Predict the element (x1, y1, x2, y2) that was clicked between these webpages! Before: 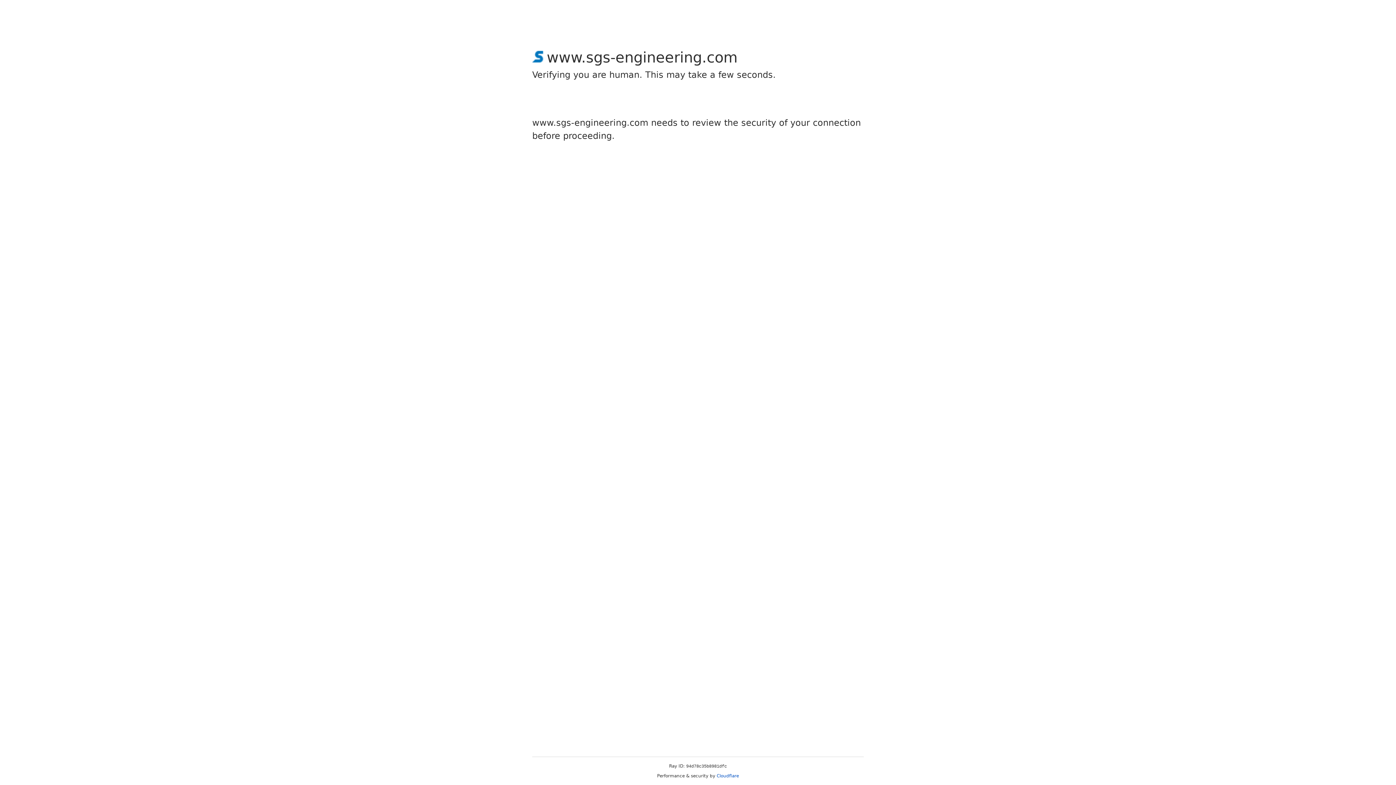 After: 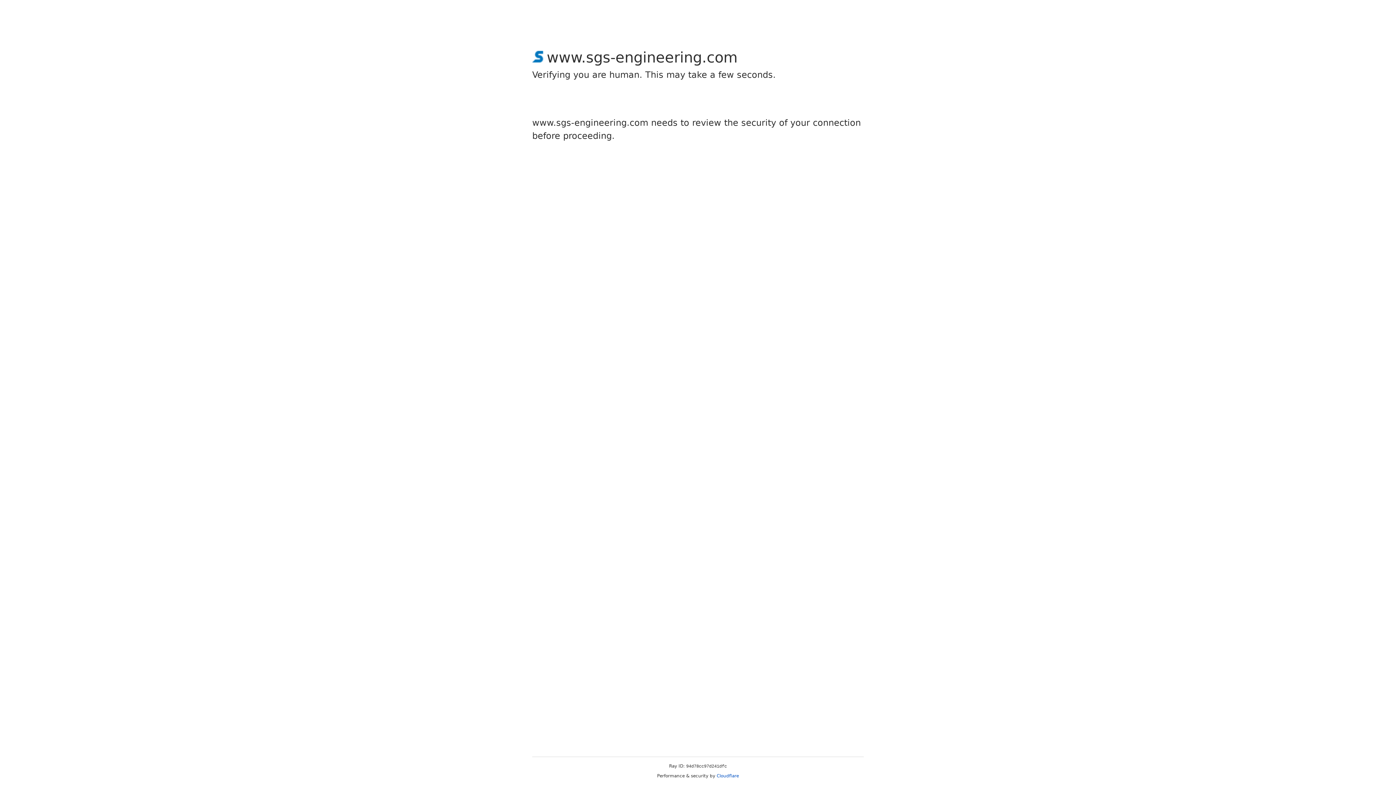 Action: label: Cloudflare bbox: (716, 773, 739, 778)